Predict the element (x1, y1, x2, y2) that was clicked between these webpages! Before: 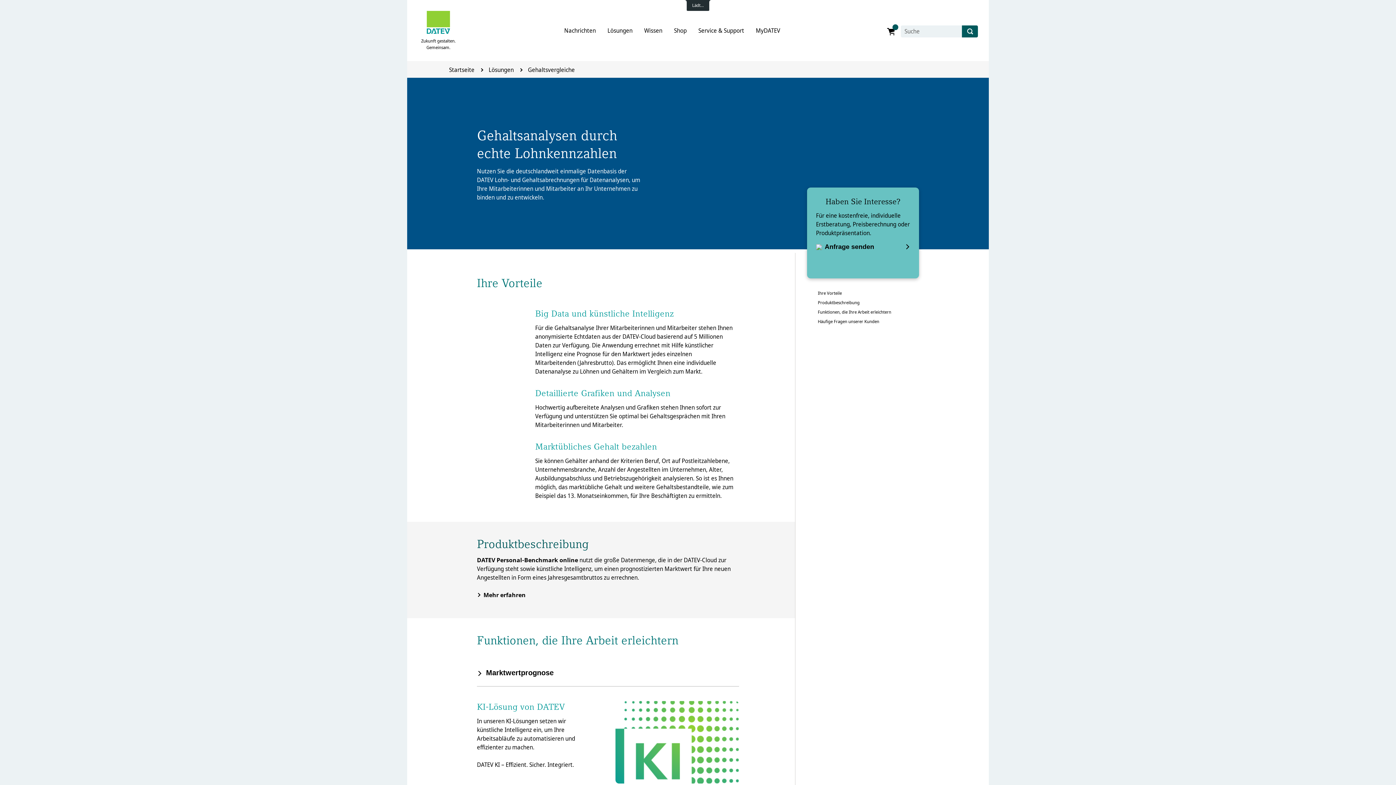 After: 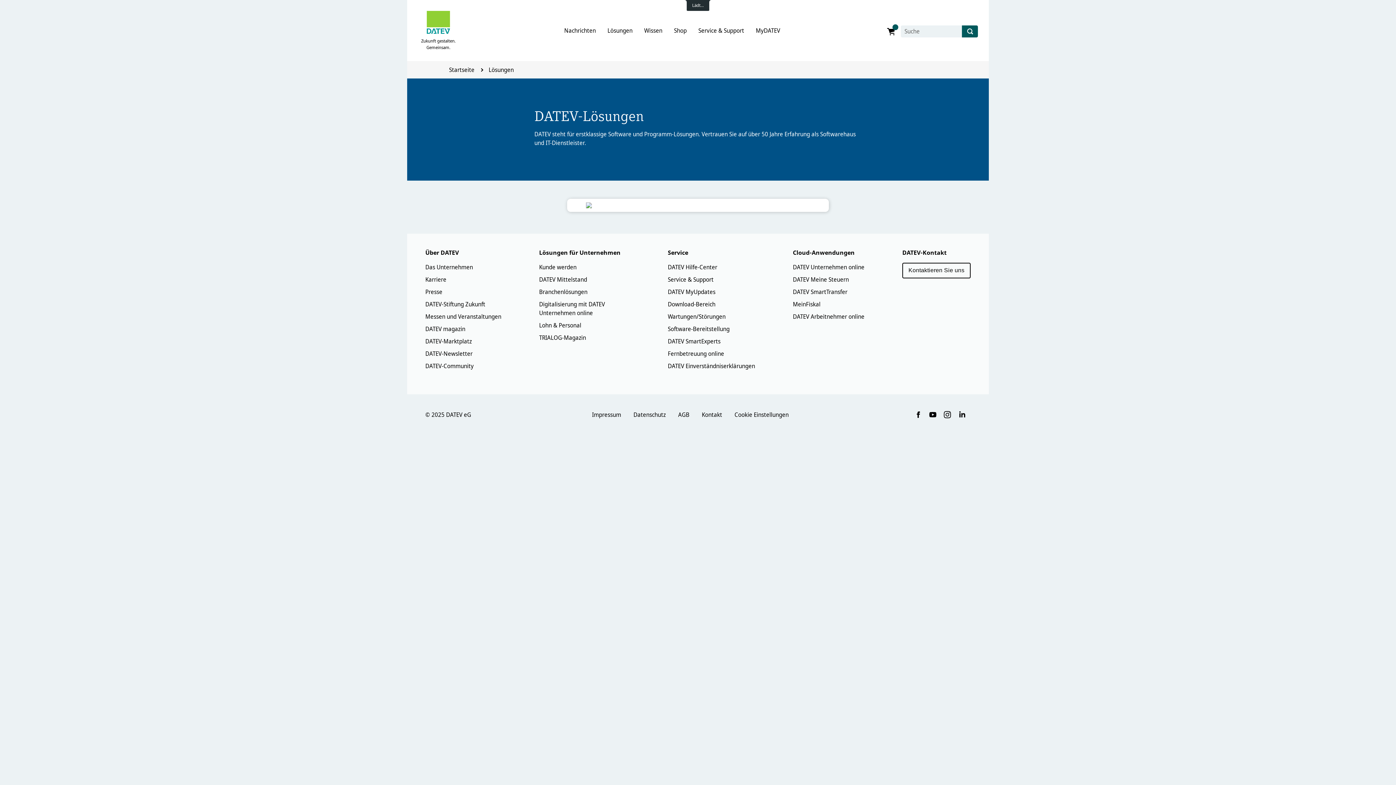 Action: bbox: (488, 65, 513, 73) label: Lösungen